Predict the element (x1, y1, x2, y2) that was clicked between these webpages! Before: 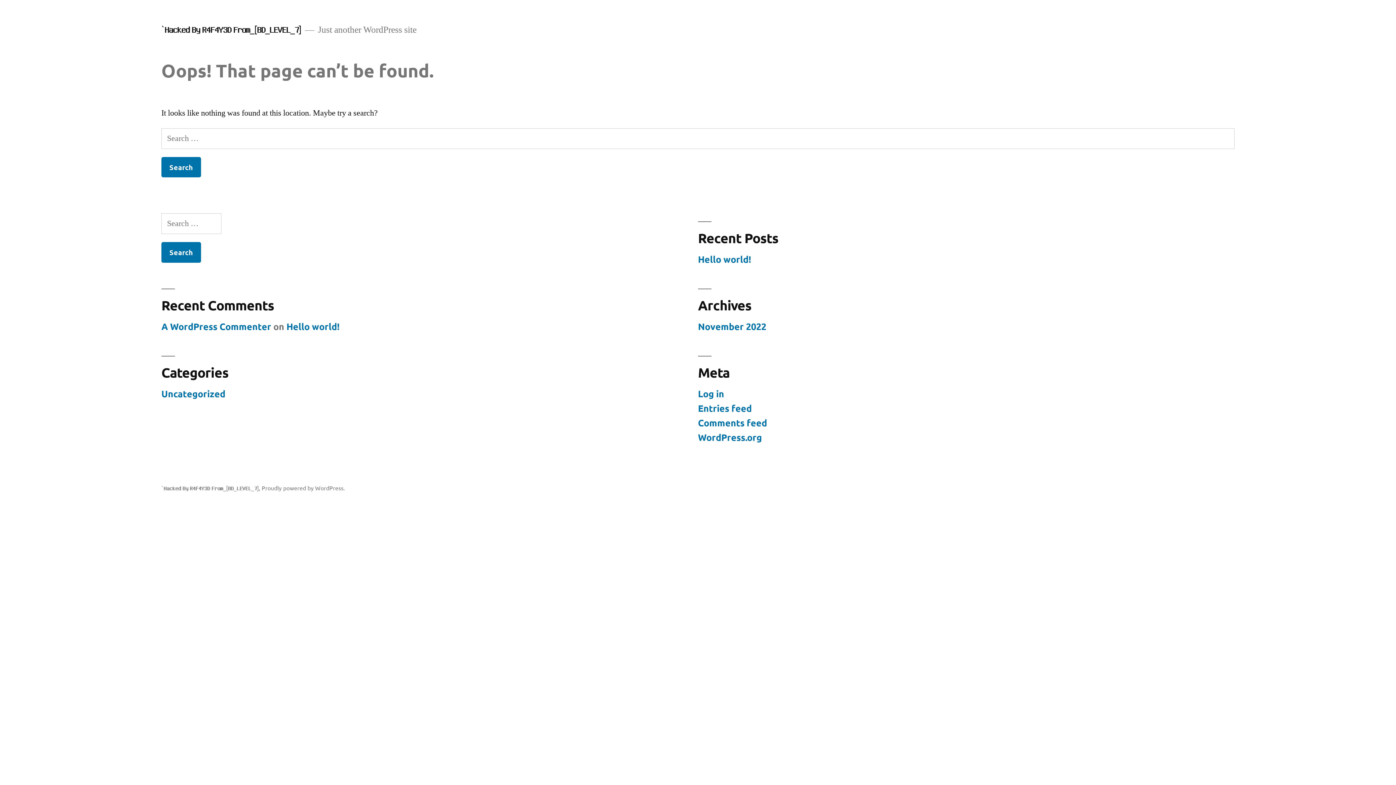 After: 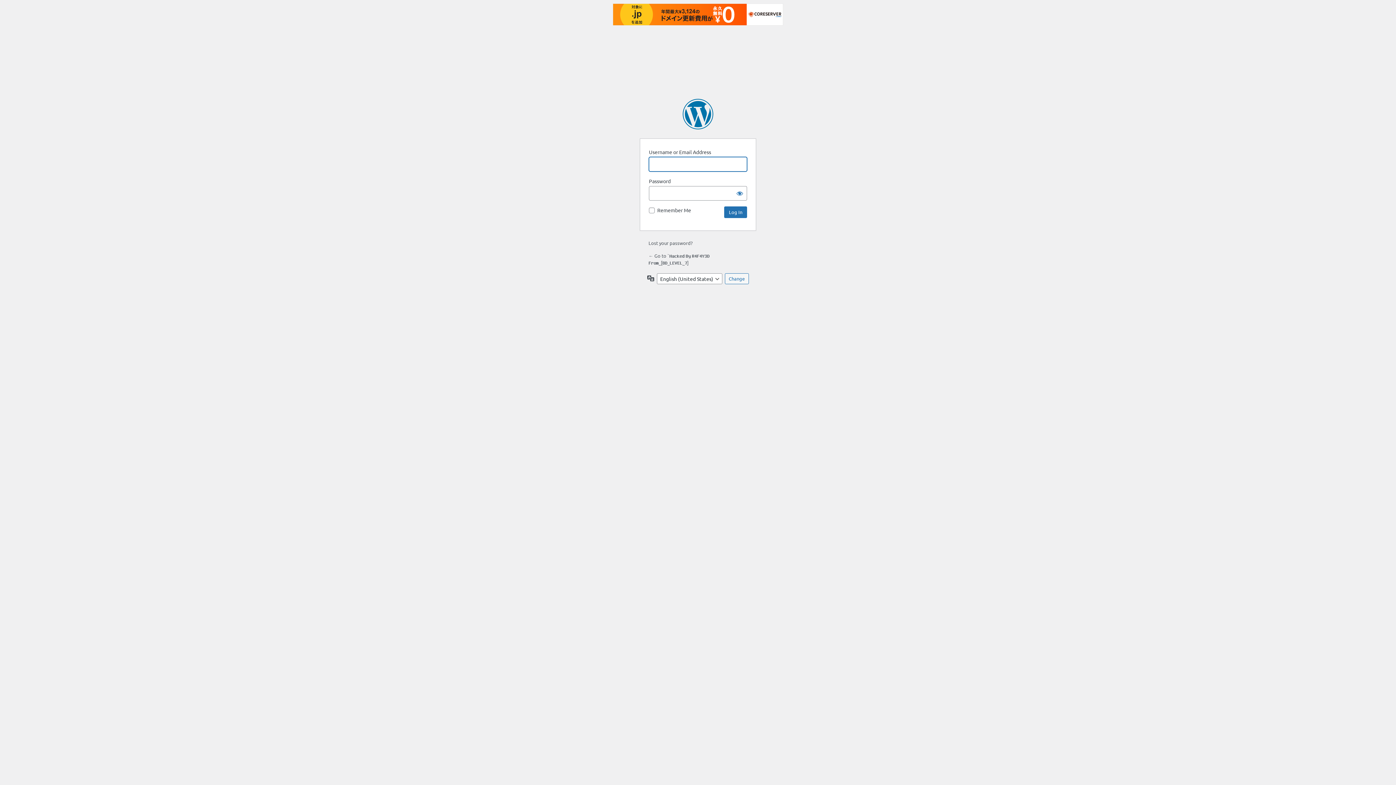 Action: label: Log in bbox: (698, 388, 724, 399)